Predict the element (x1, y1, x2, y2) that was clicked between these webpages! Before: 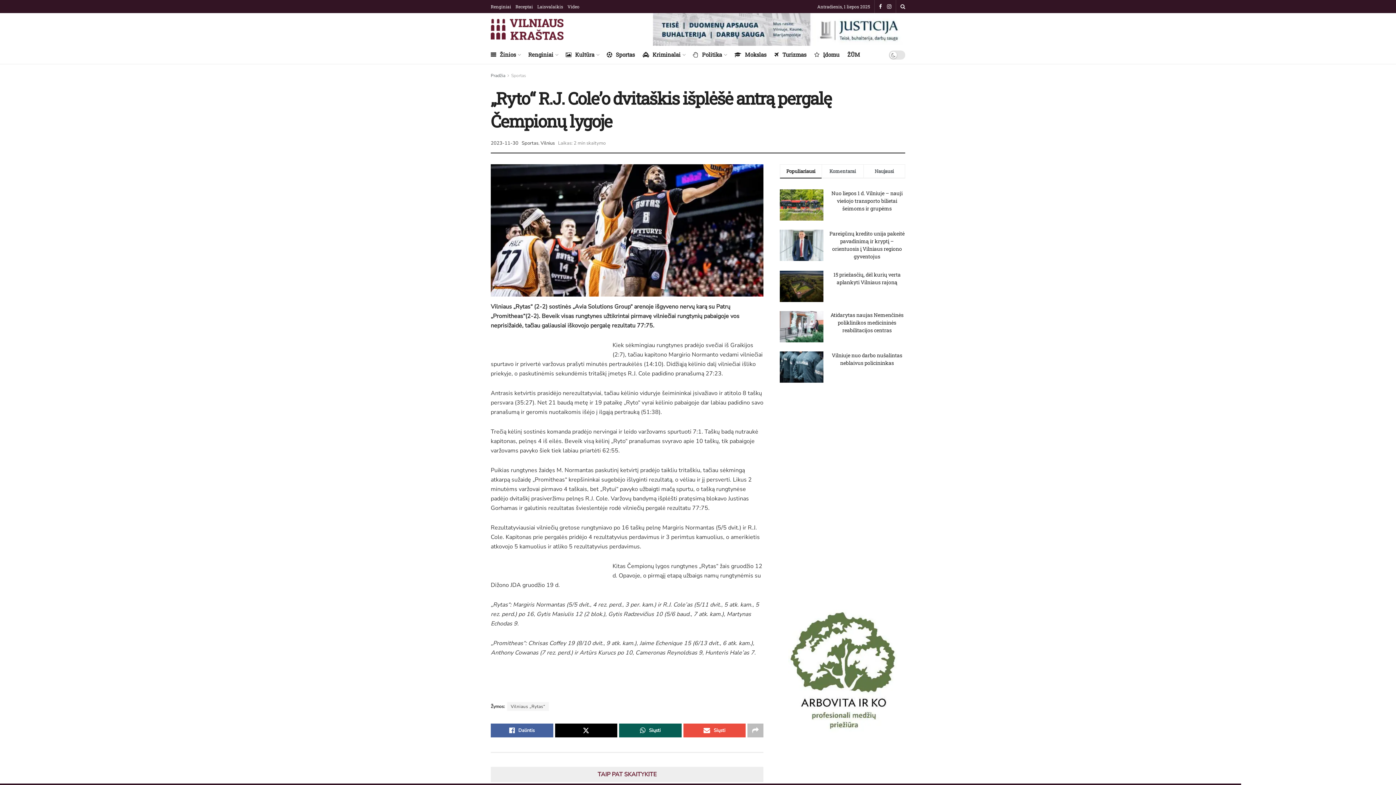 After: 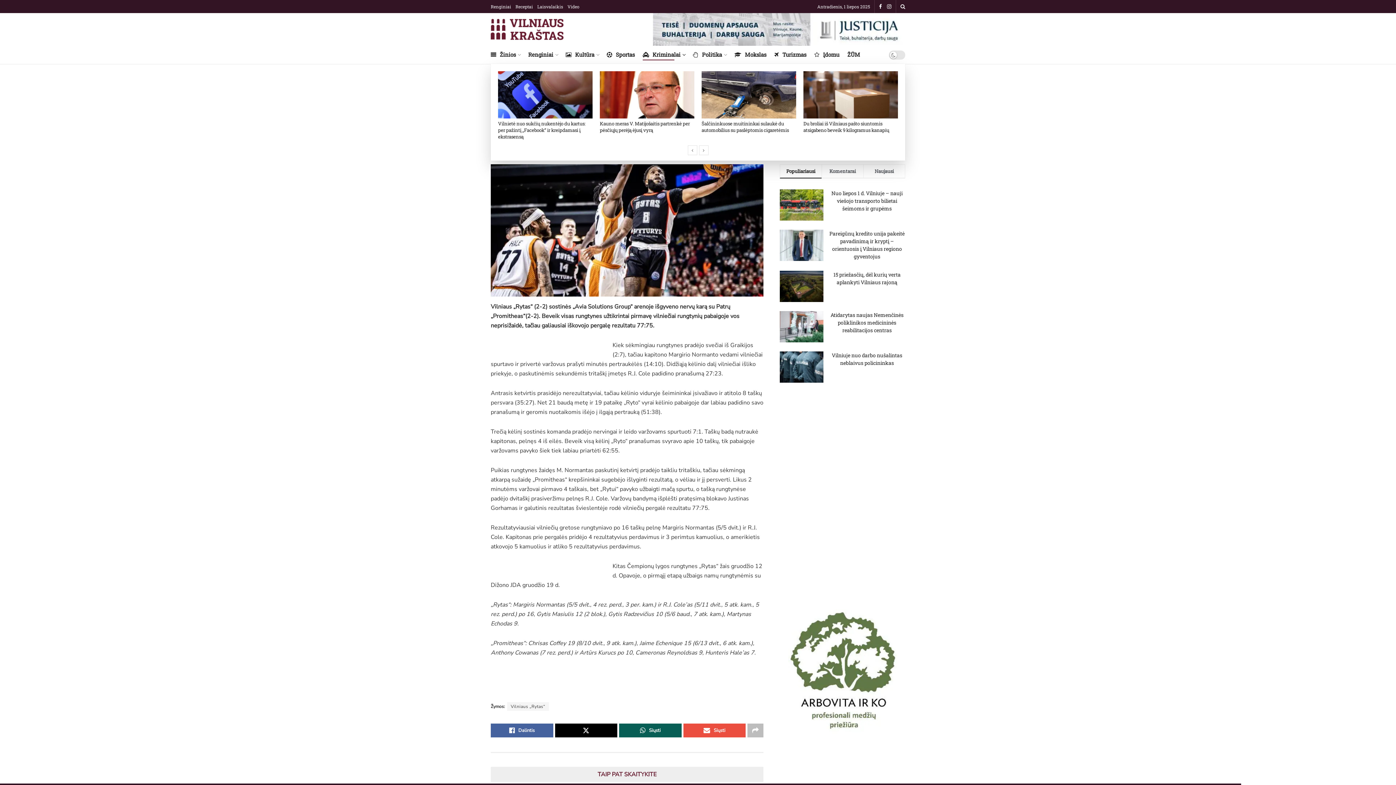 Action: bbox: (642, 48, 685, 60) label: Kriminalai